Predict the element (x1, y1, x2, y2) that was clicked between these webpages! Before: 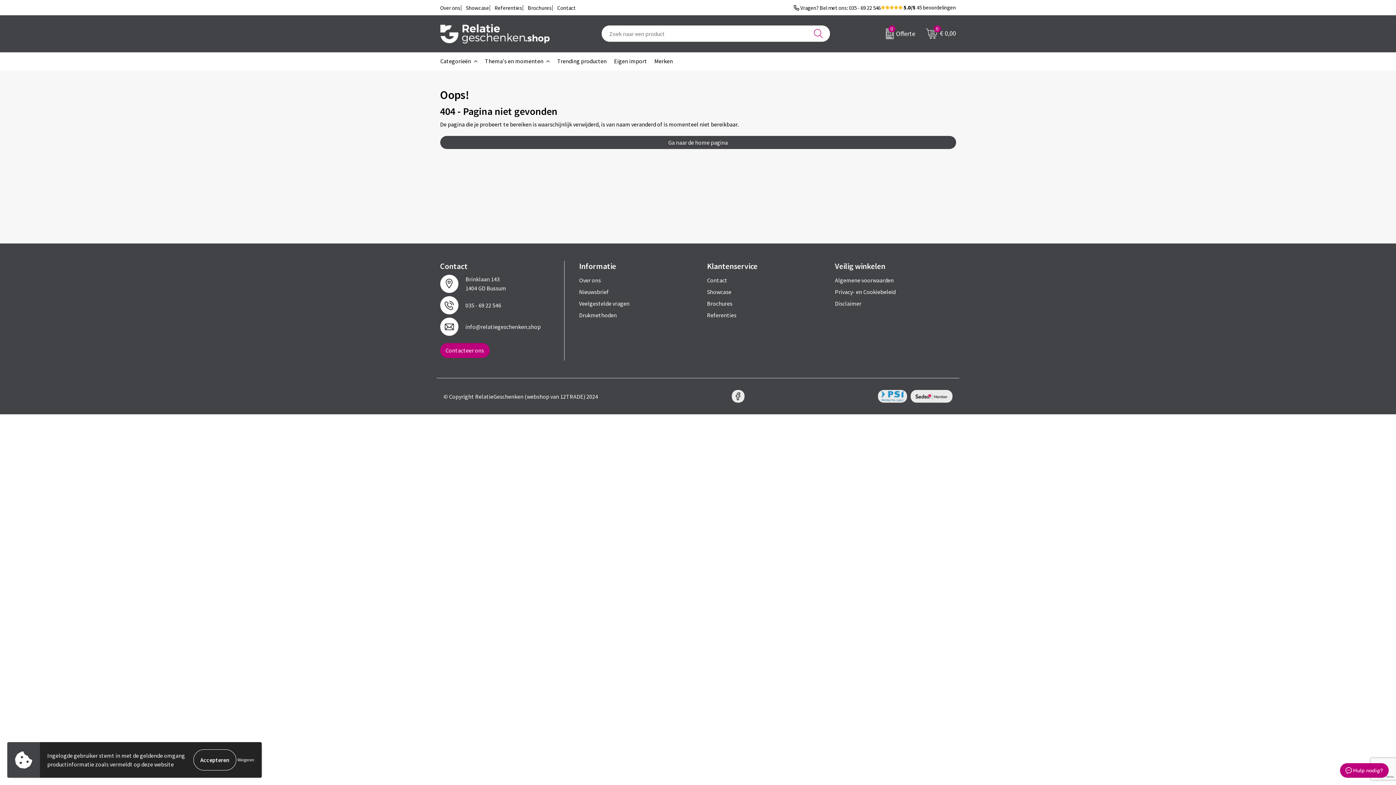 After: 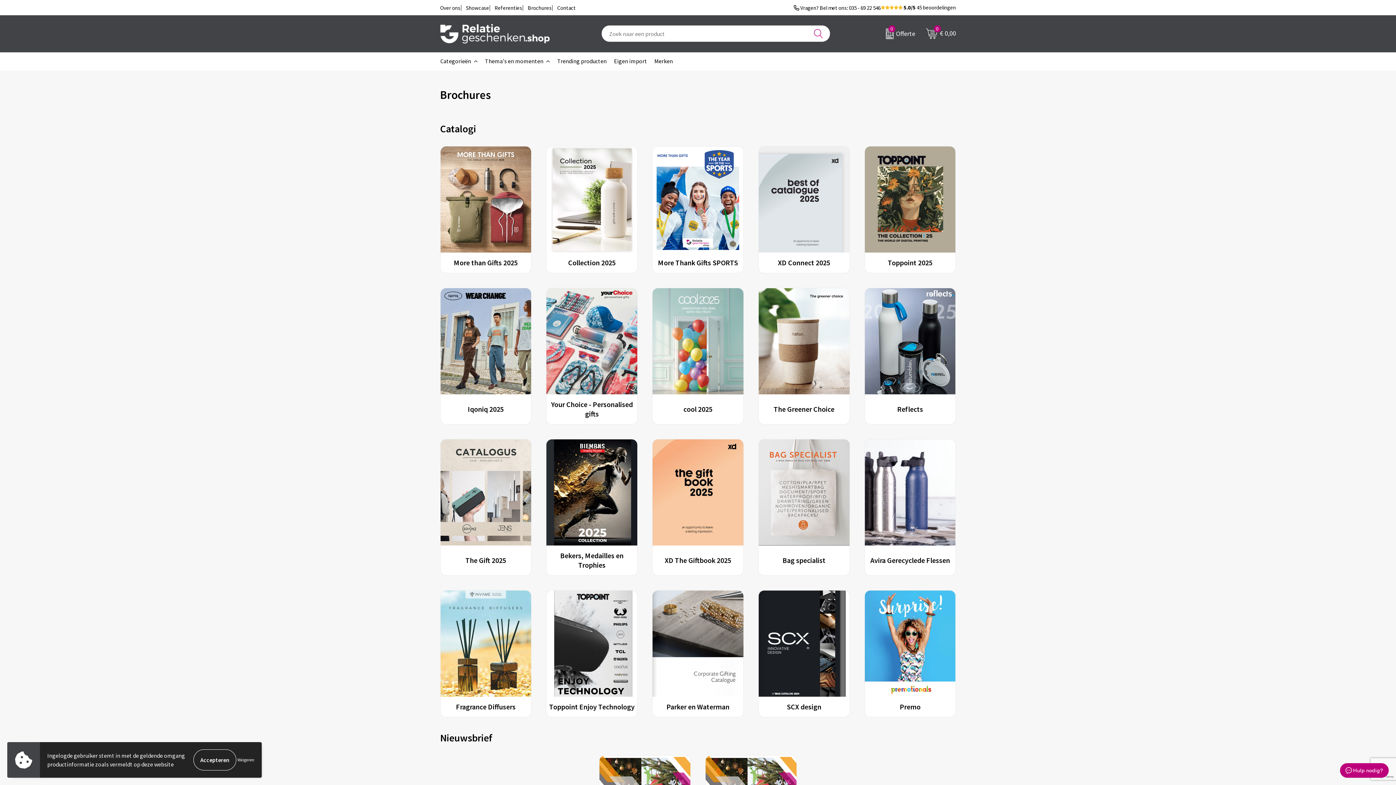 Action: bbox: (707, 298, 828, 309) label: Brochures